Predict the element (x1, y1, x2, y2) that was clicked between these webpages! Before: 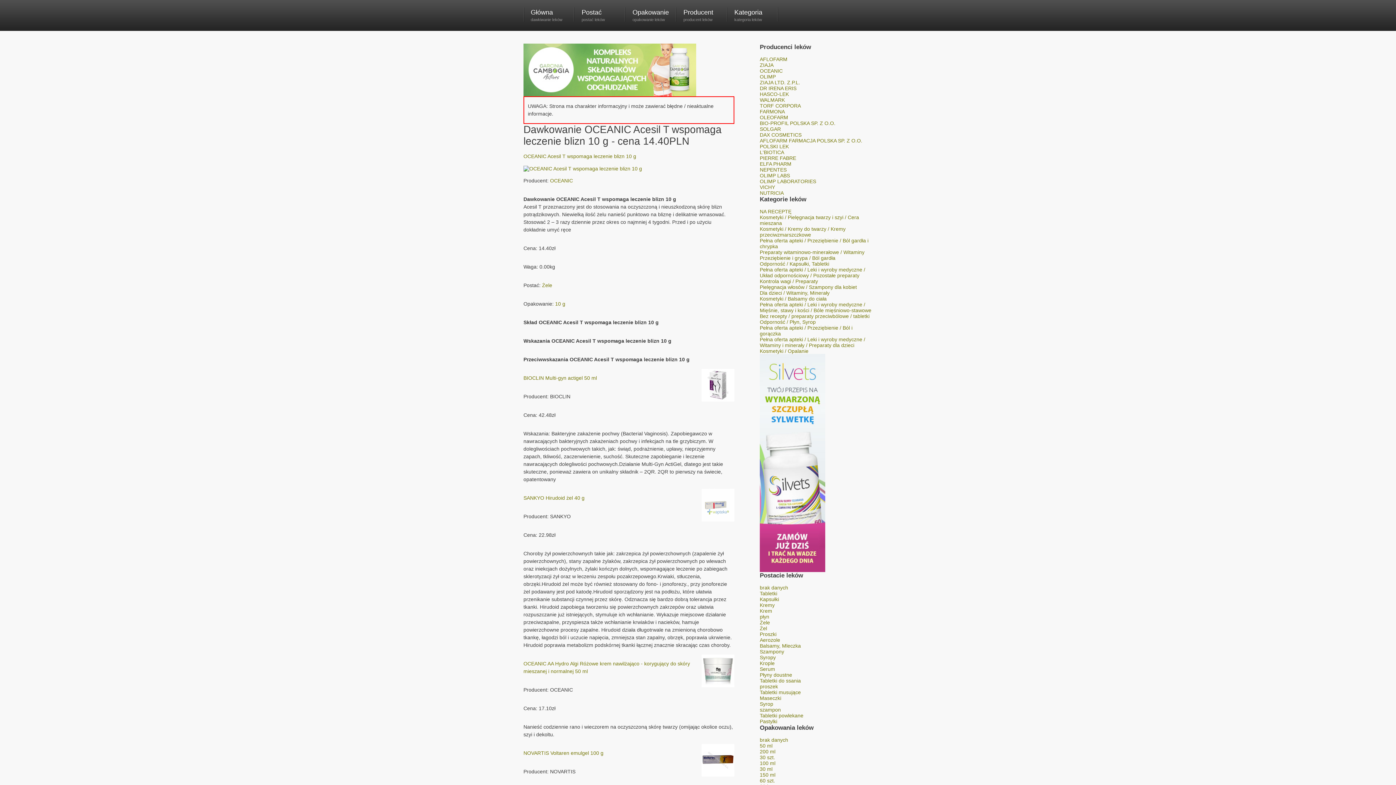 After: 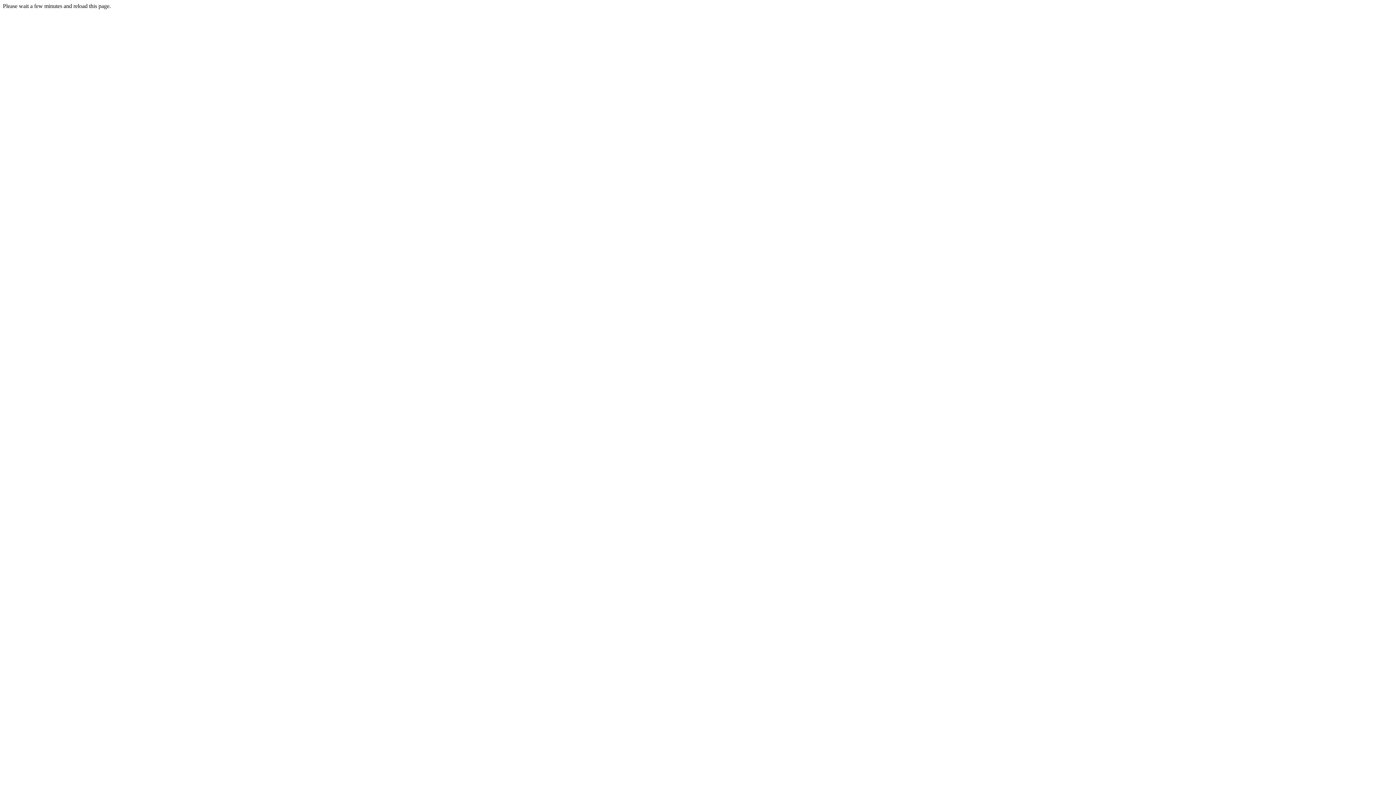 Action: bbox: (760, 772, 775, 778) label: 150 ml